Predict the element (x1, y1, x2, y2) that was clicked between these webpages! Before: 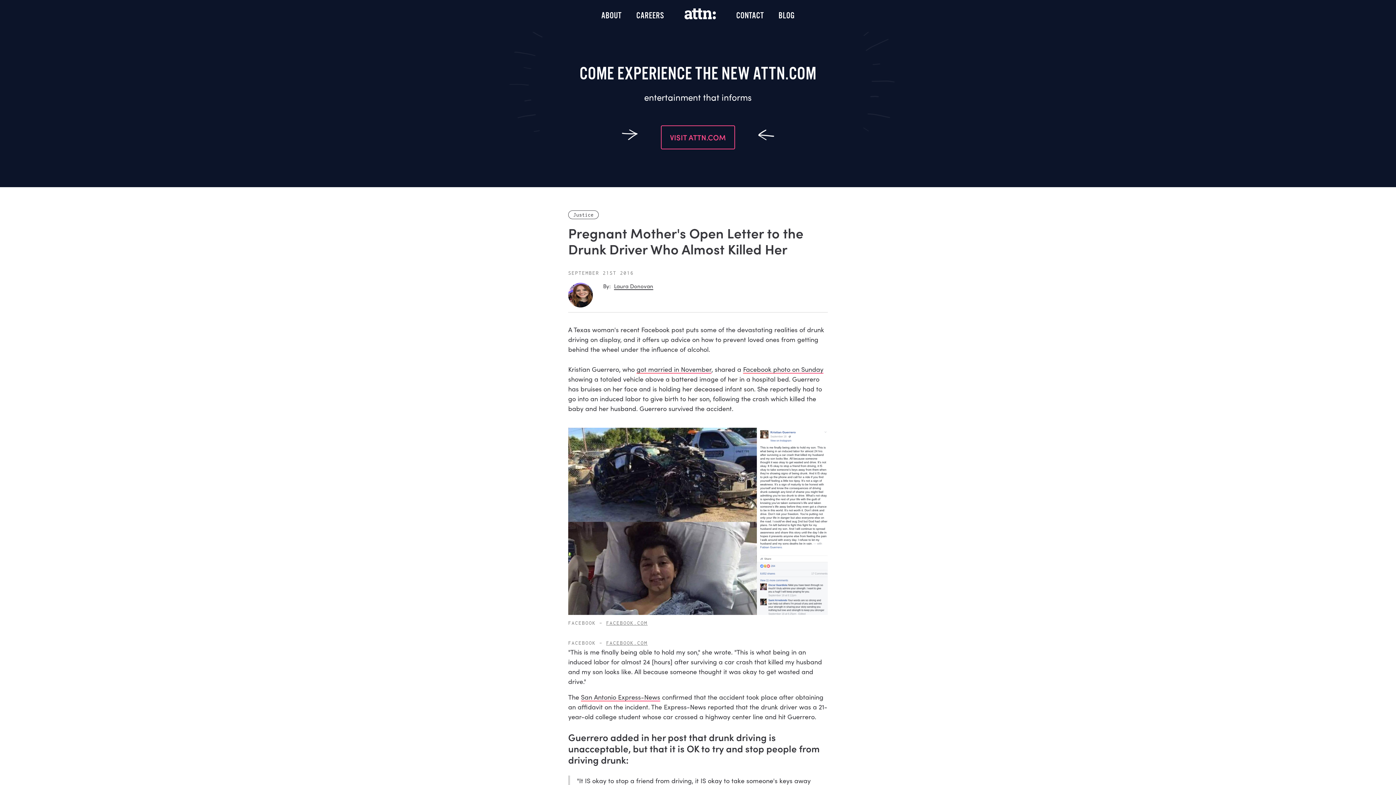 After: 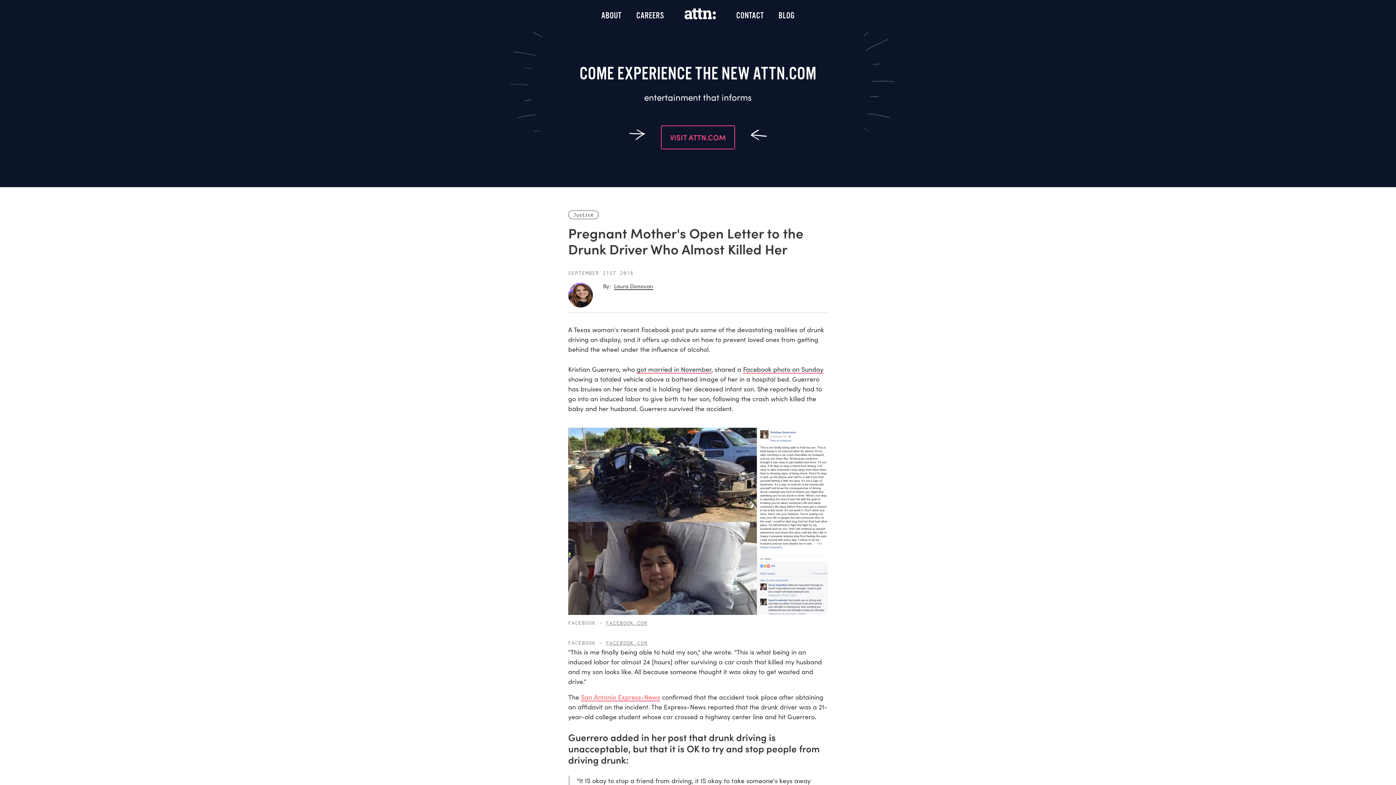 Action: label: San Antonio Express-News bbox: (581, 692, 660, 701)